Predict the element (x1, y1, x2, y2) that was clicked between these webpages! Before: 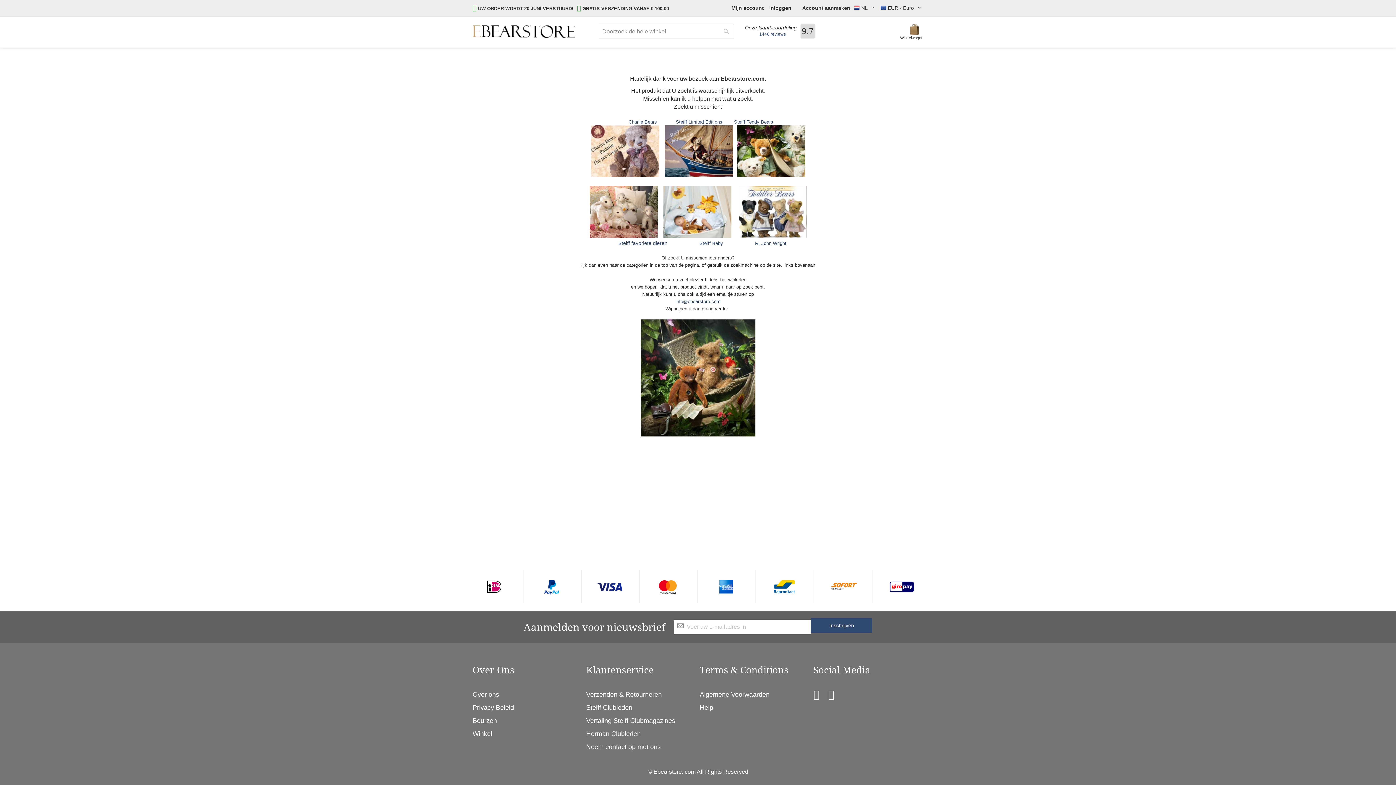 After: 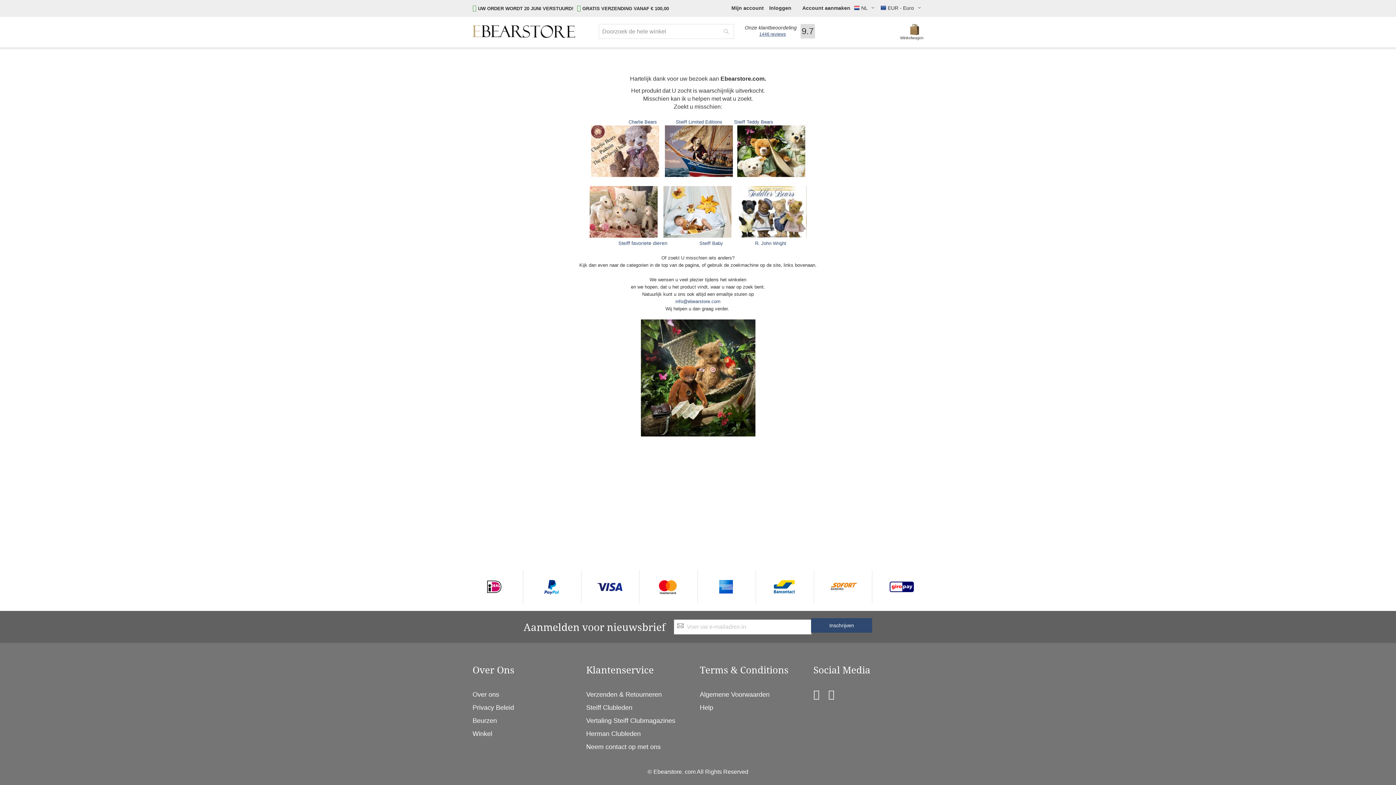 Action: bbox: (472, 730, 492, 737) label: Winkel